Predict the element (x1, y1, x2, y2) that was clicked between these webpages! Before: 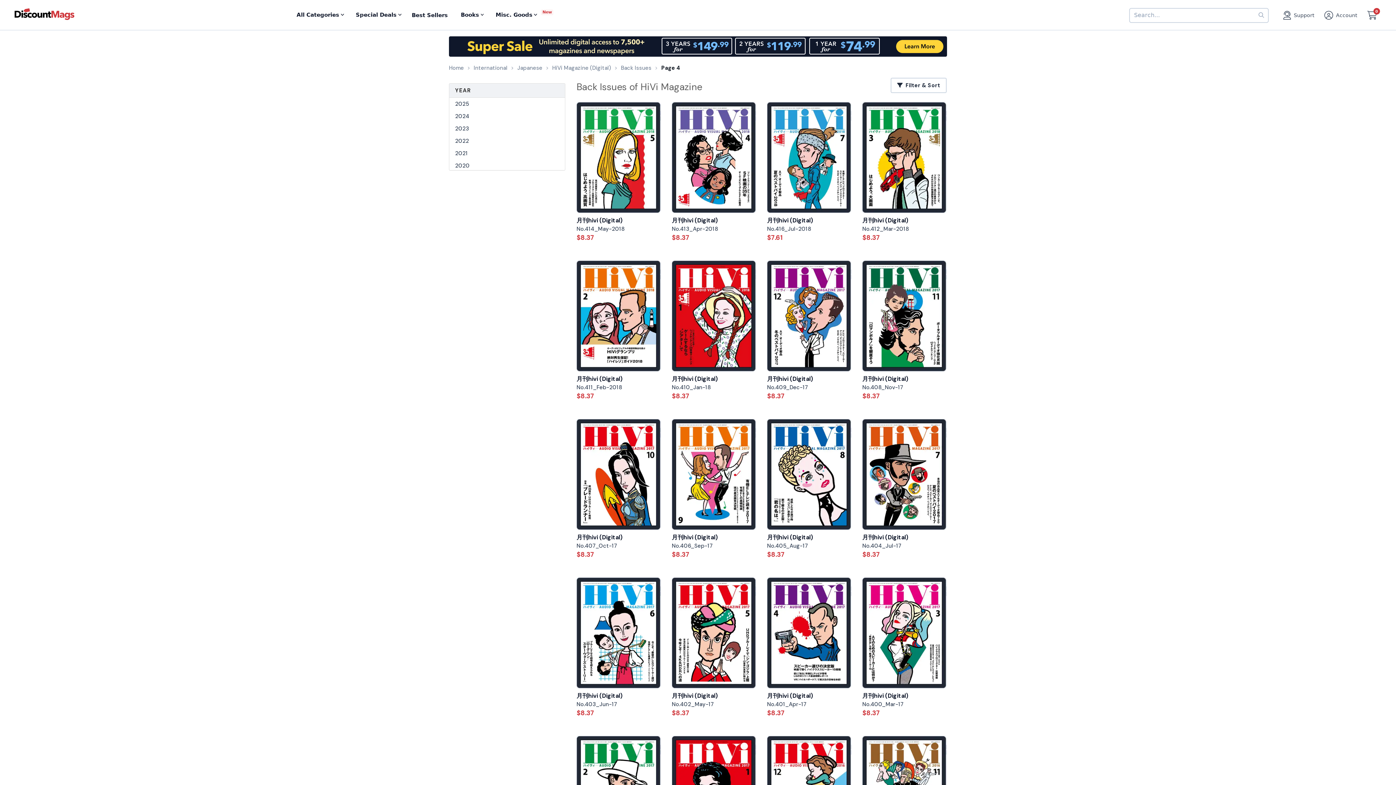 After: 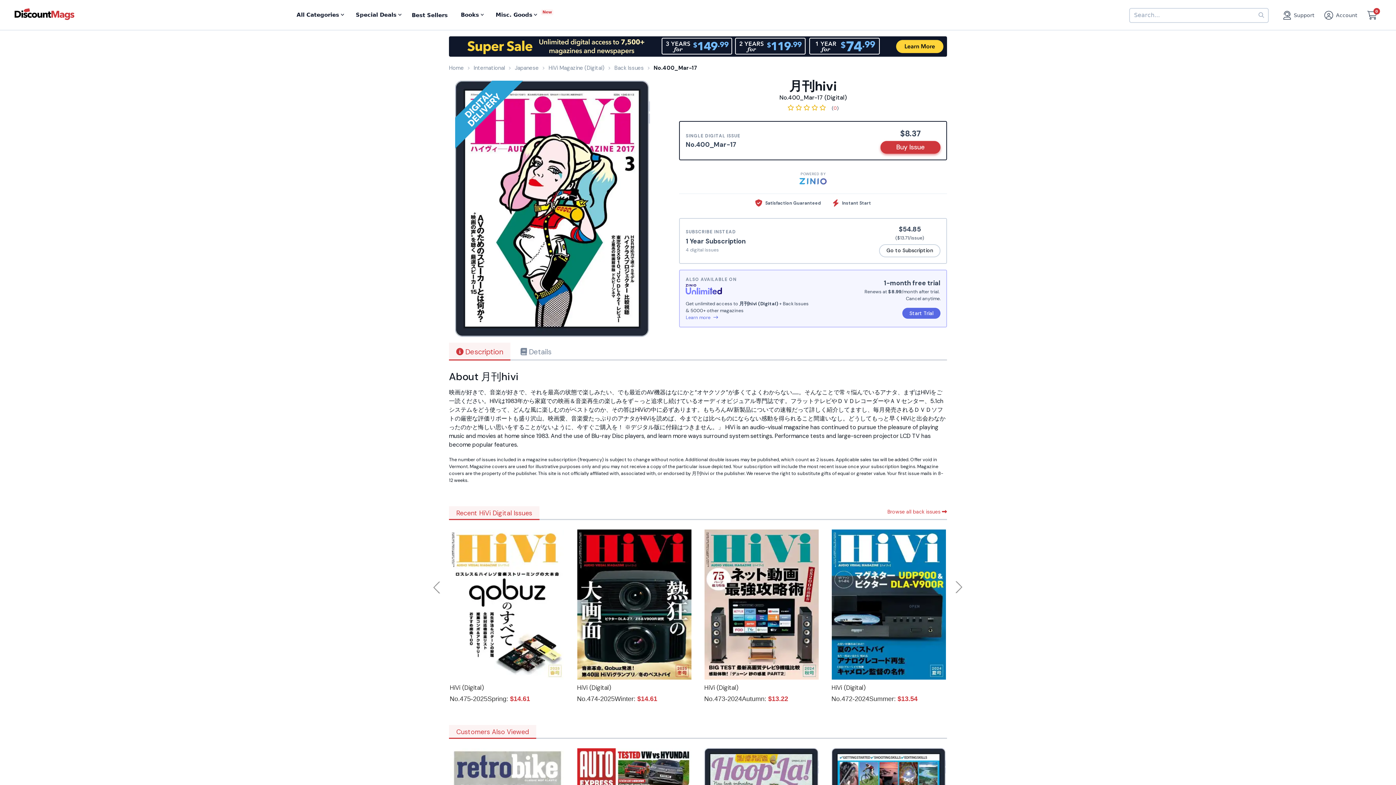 Action: bbox: (862, 577, 946, 688)